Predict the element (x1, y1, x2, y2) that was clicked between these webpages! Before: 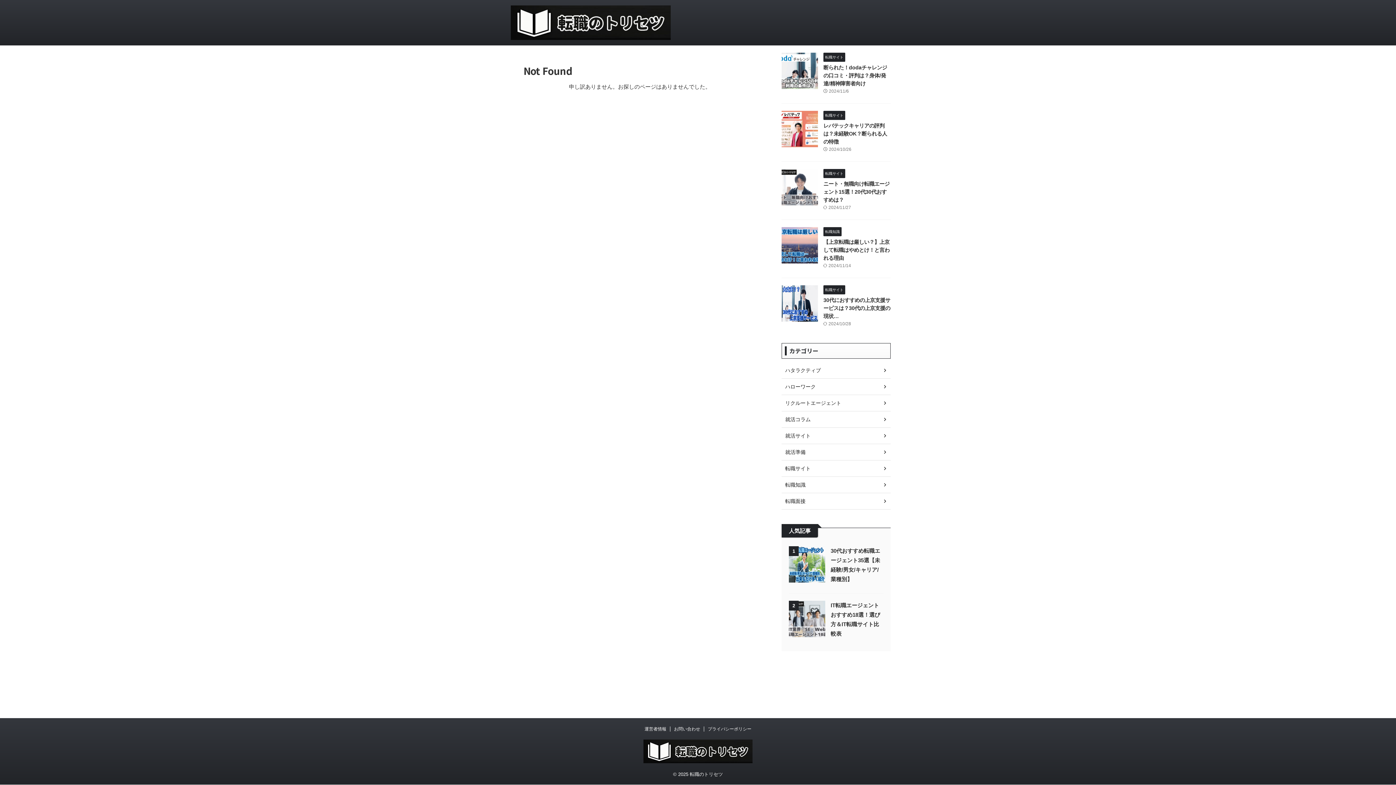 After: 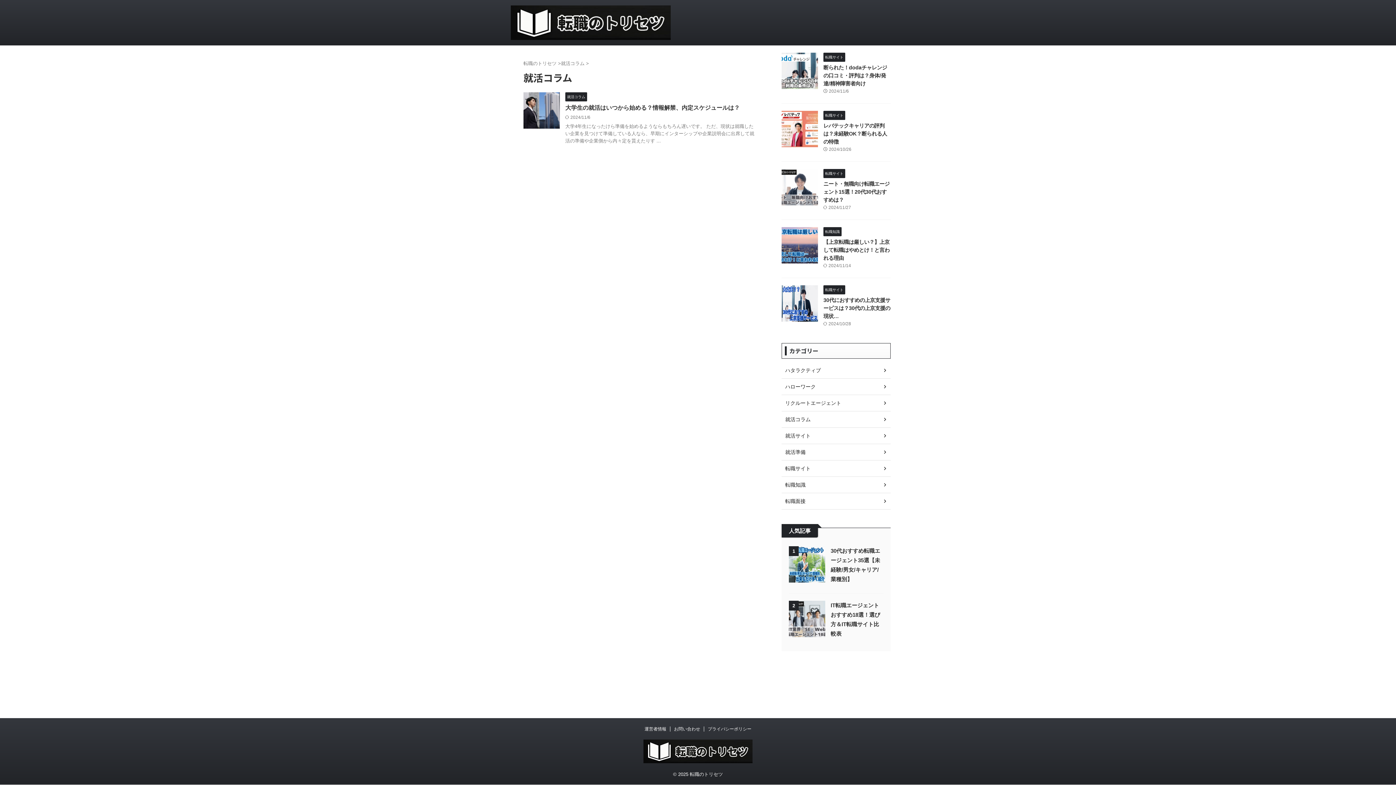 Action: label: 就活コラム bbox: (781, 411, 890, 428)